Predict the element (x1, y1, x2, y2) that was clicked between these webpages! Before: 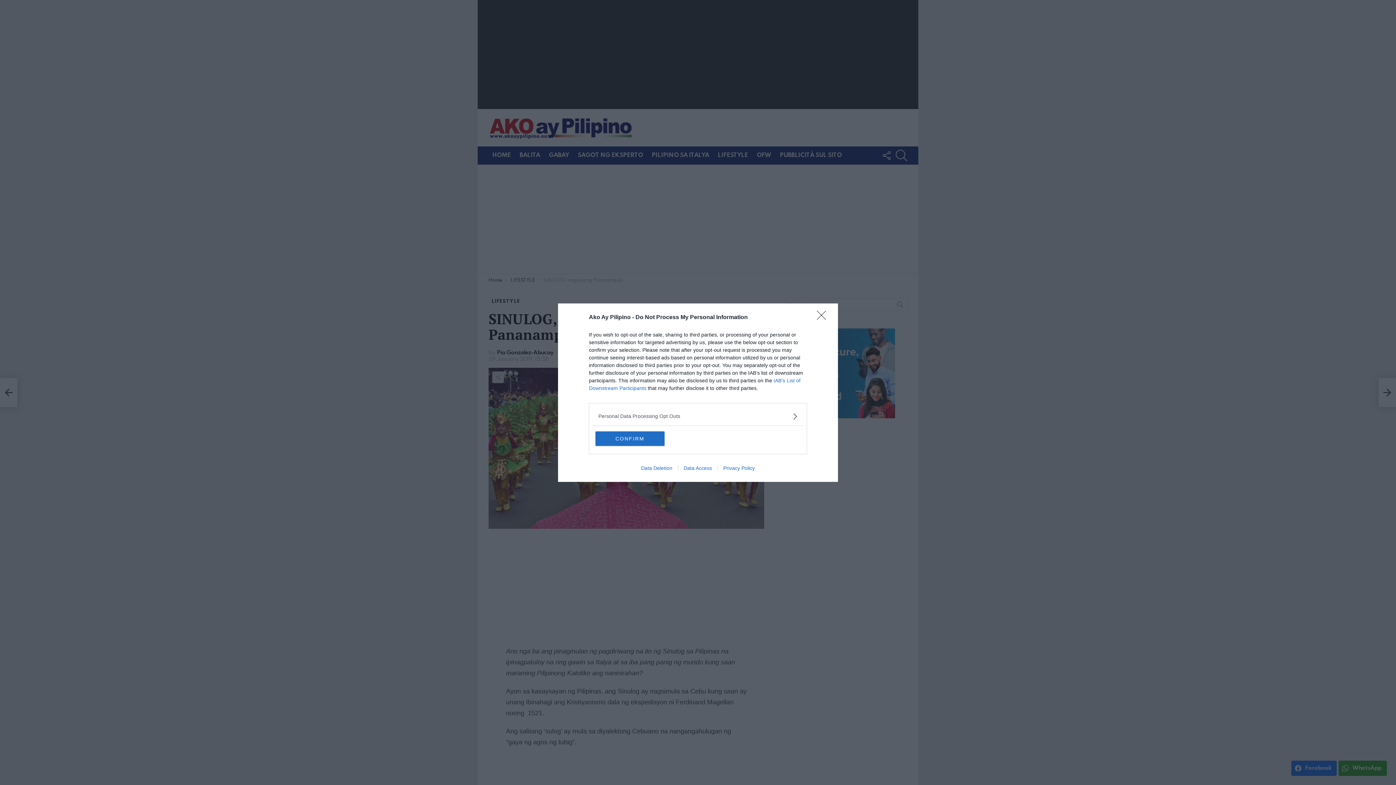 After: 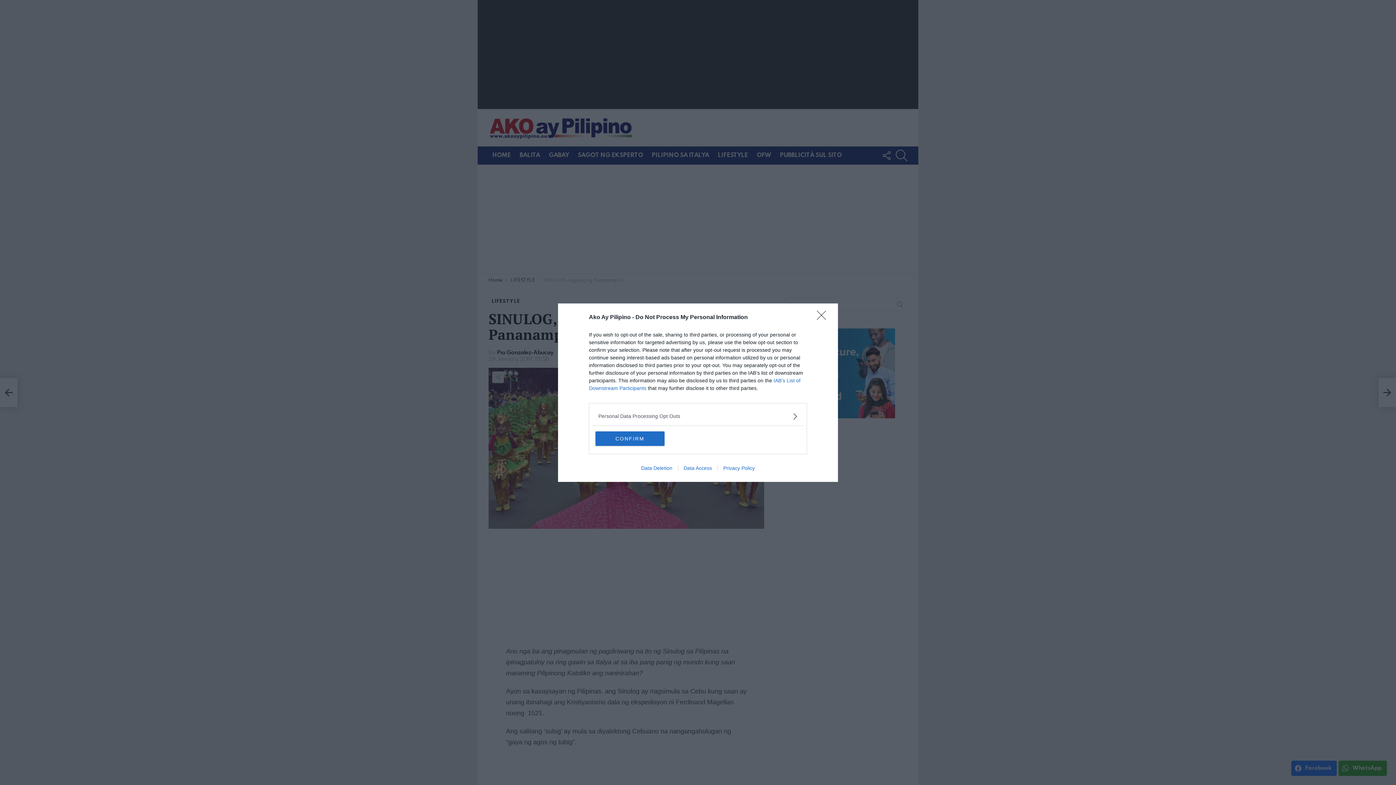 Action: label: Data Access bbox: (678, 465, 717, 471)